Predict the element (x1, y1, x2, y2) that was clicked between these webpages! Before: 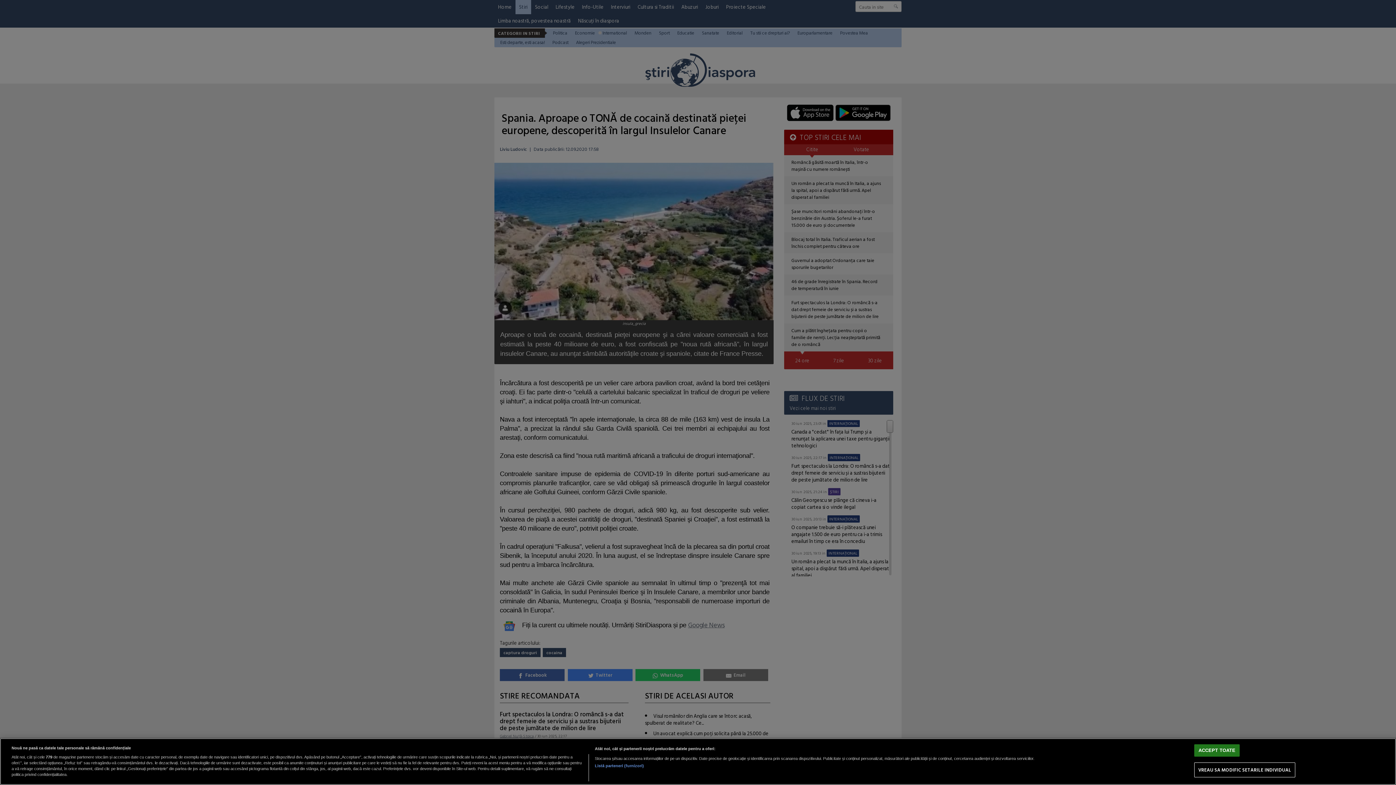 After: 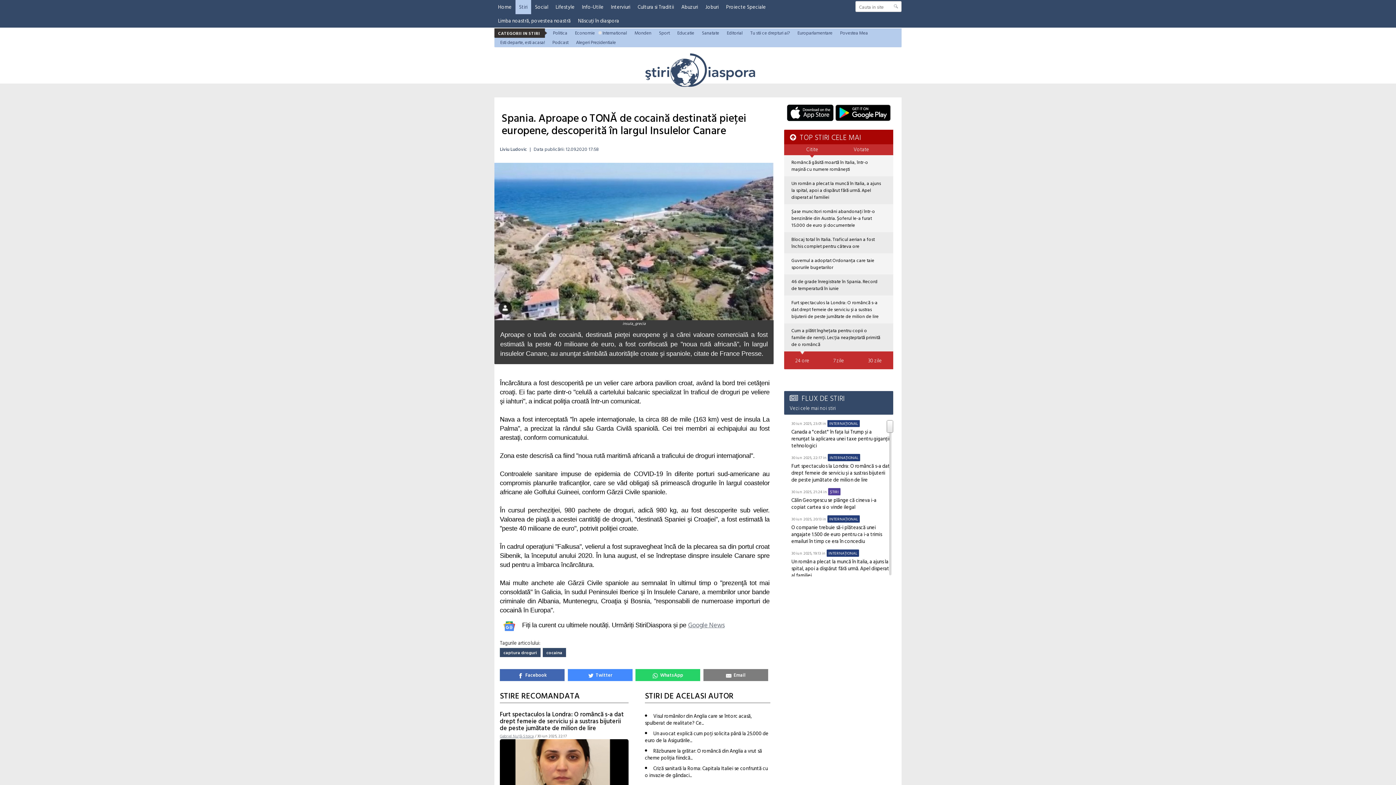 Action: label: ACCEPT TOATE bbox: (1194, 744, 1240, 757)